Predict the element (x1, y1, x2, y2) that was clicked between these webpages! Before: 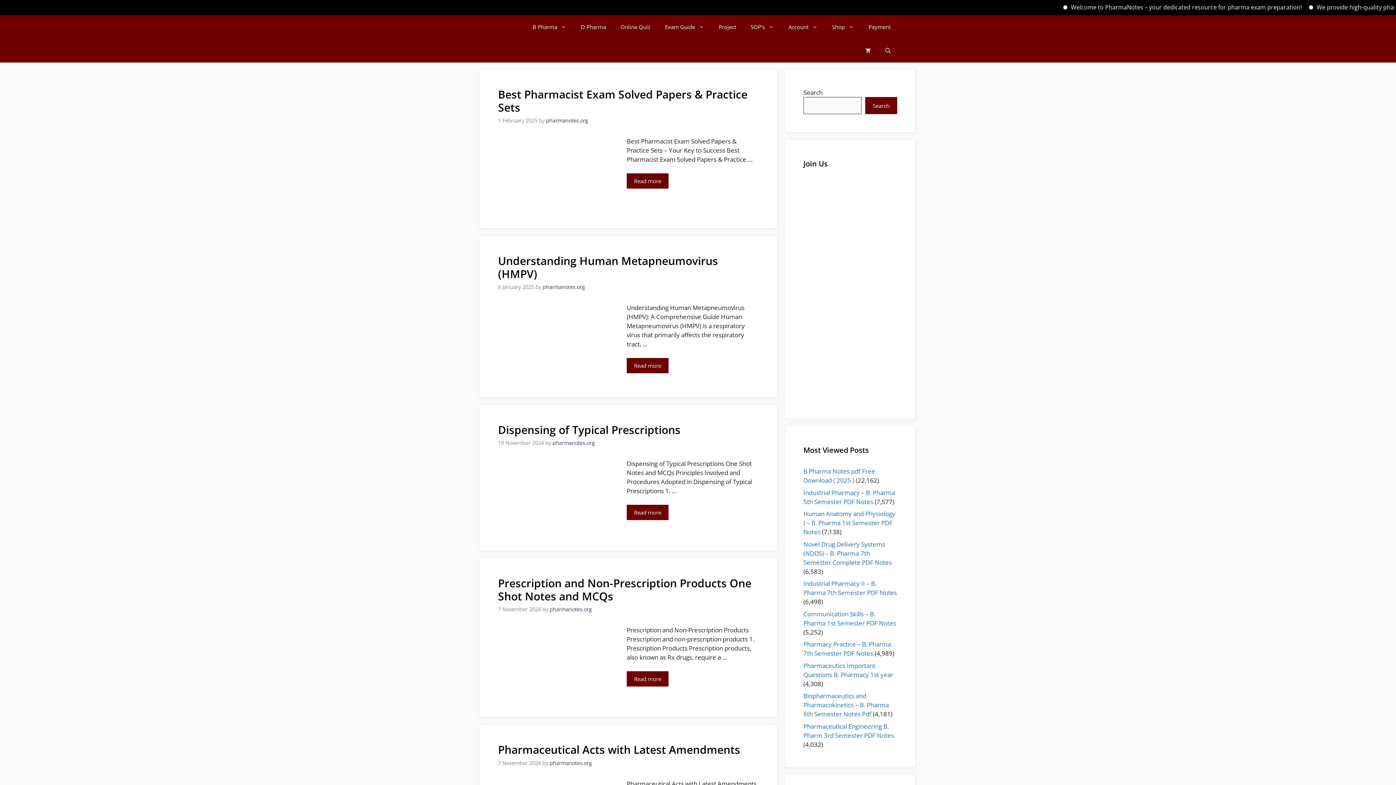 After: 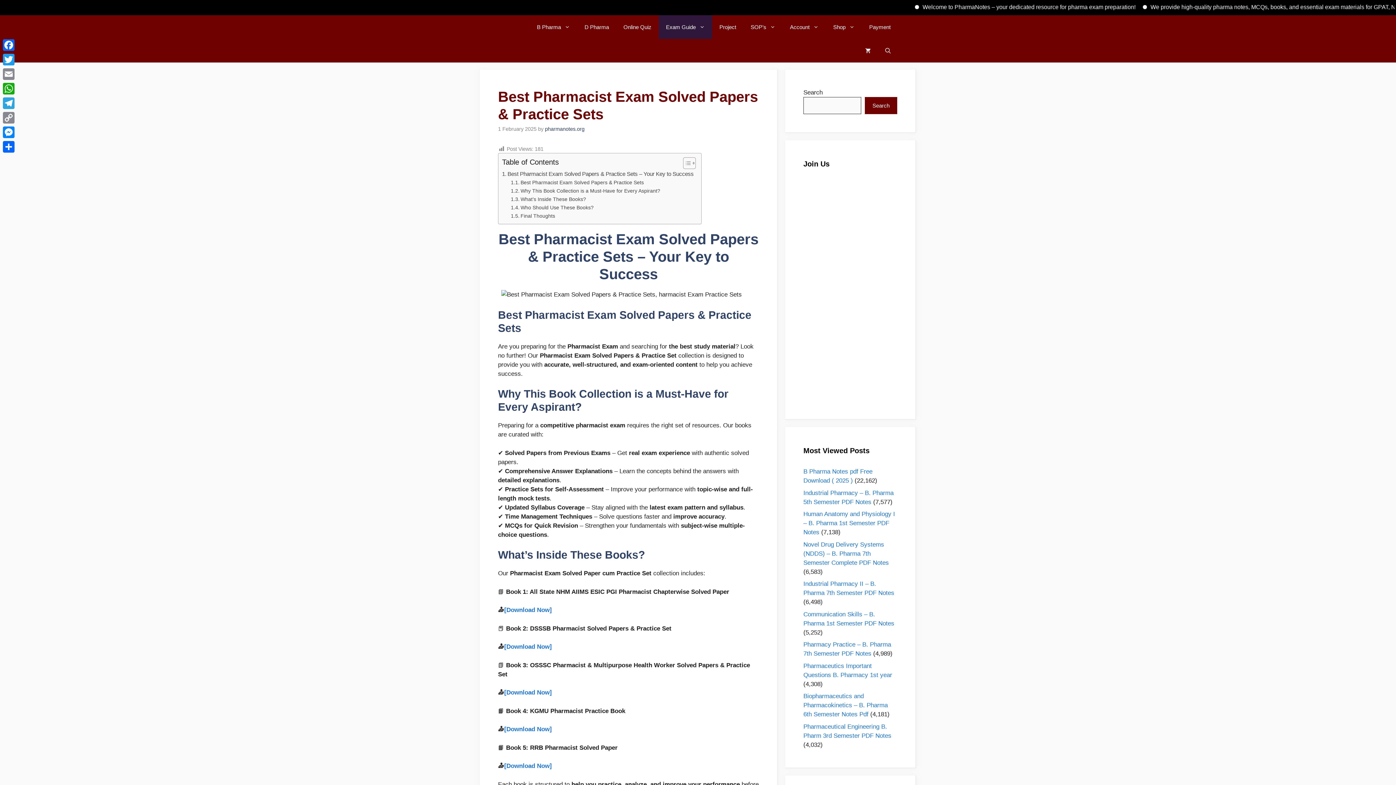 Action: bbox: (498, 195, 614, 204)